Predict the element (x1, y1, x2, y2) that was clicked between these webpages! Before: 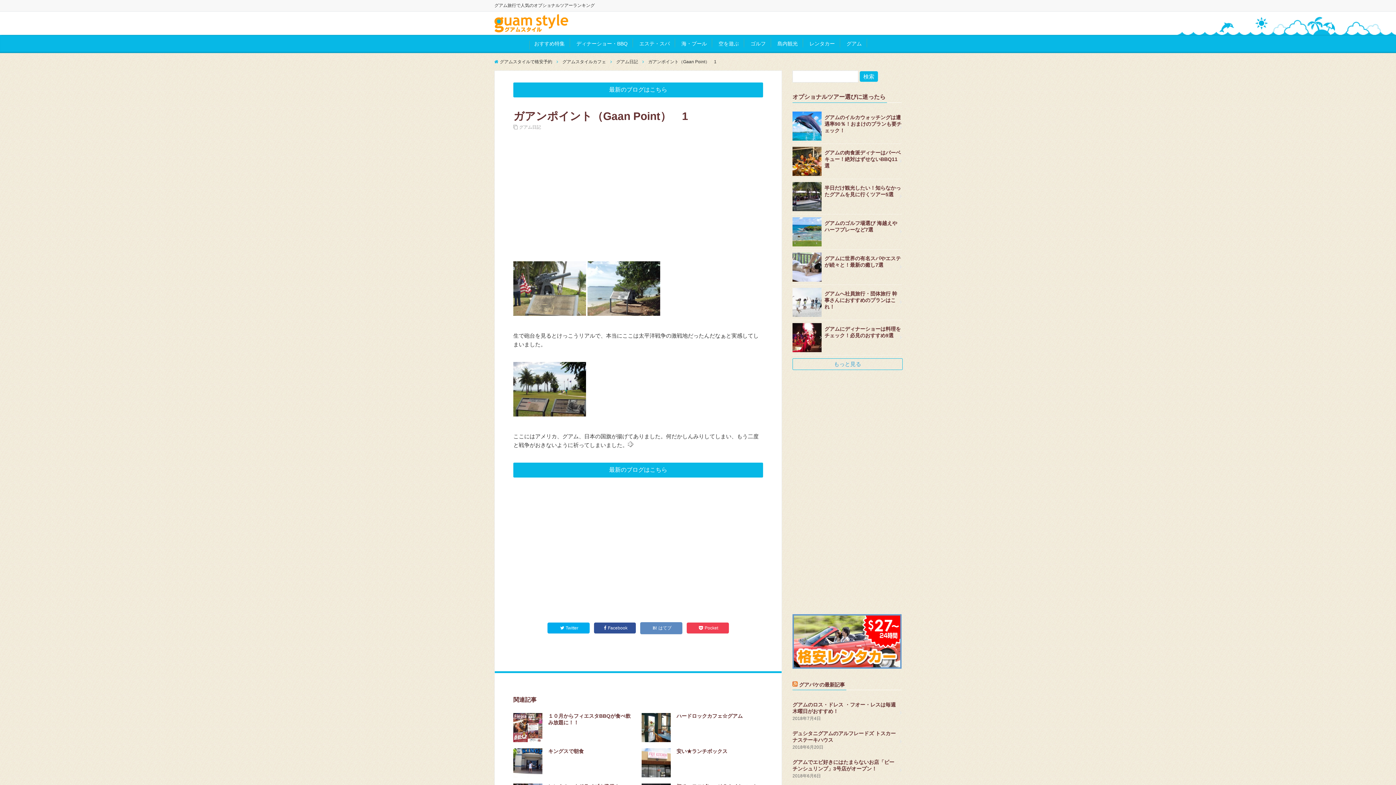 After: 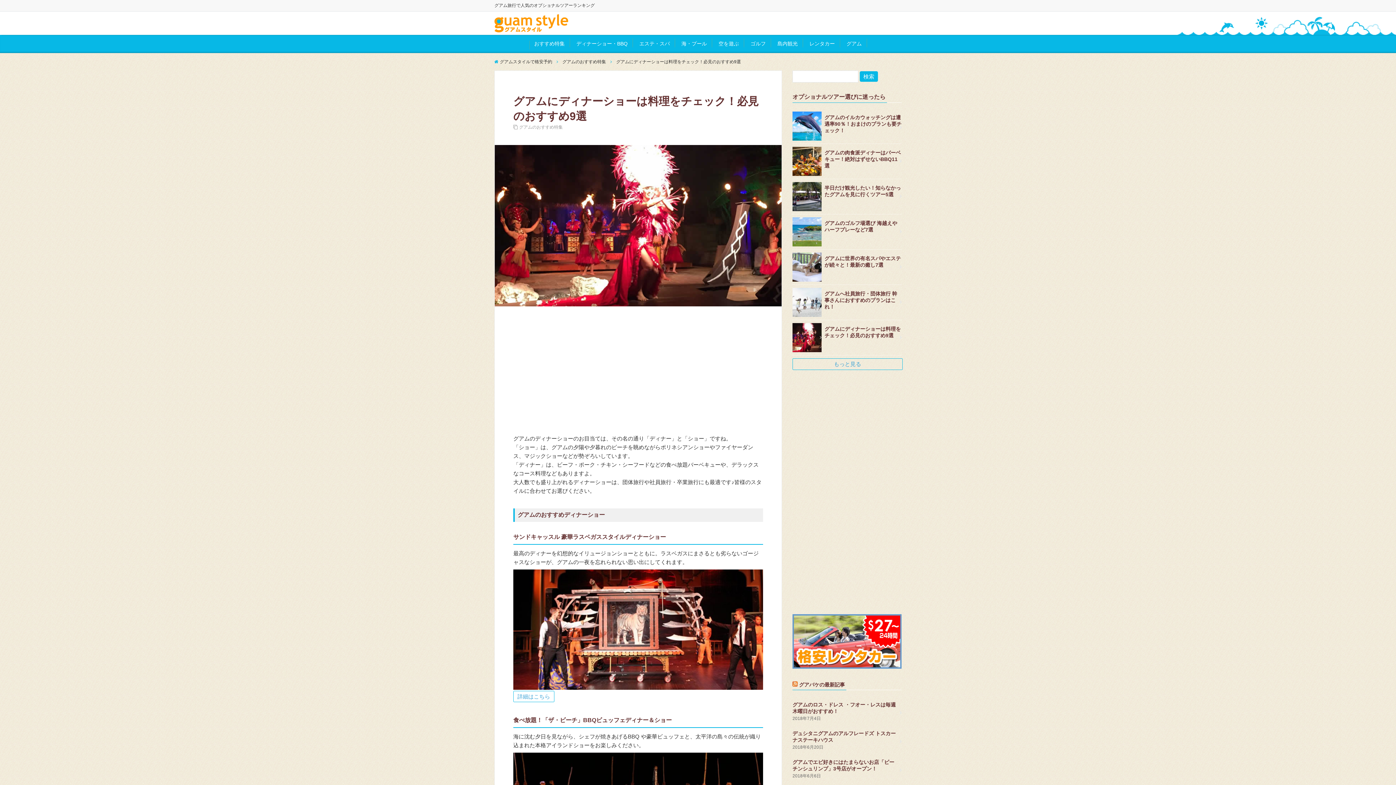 Action: bbox: (792, 326, 901, 339) label: グアムにディナーショーは料理をチェック！必見のおすすめ9選